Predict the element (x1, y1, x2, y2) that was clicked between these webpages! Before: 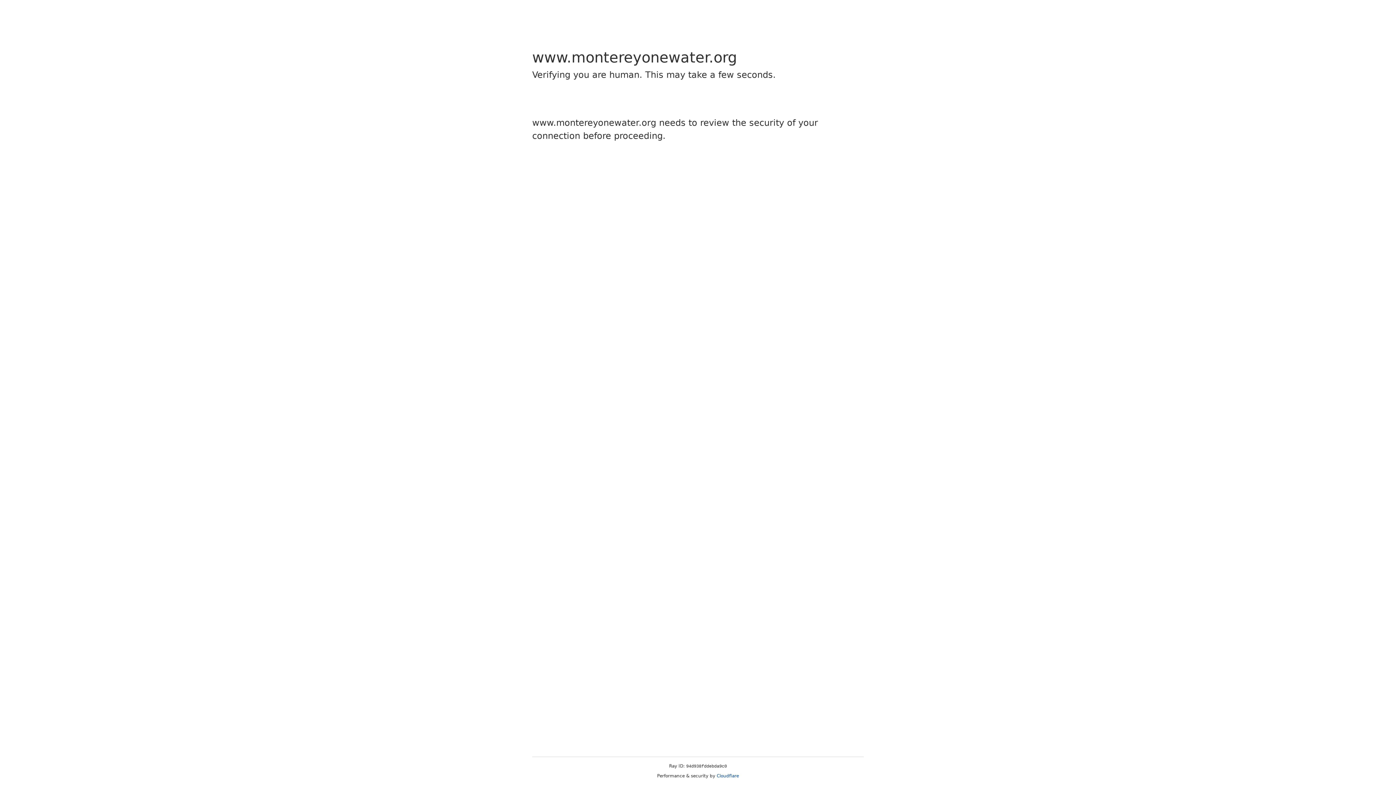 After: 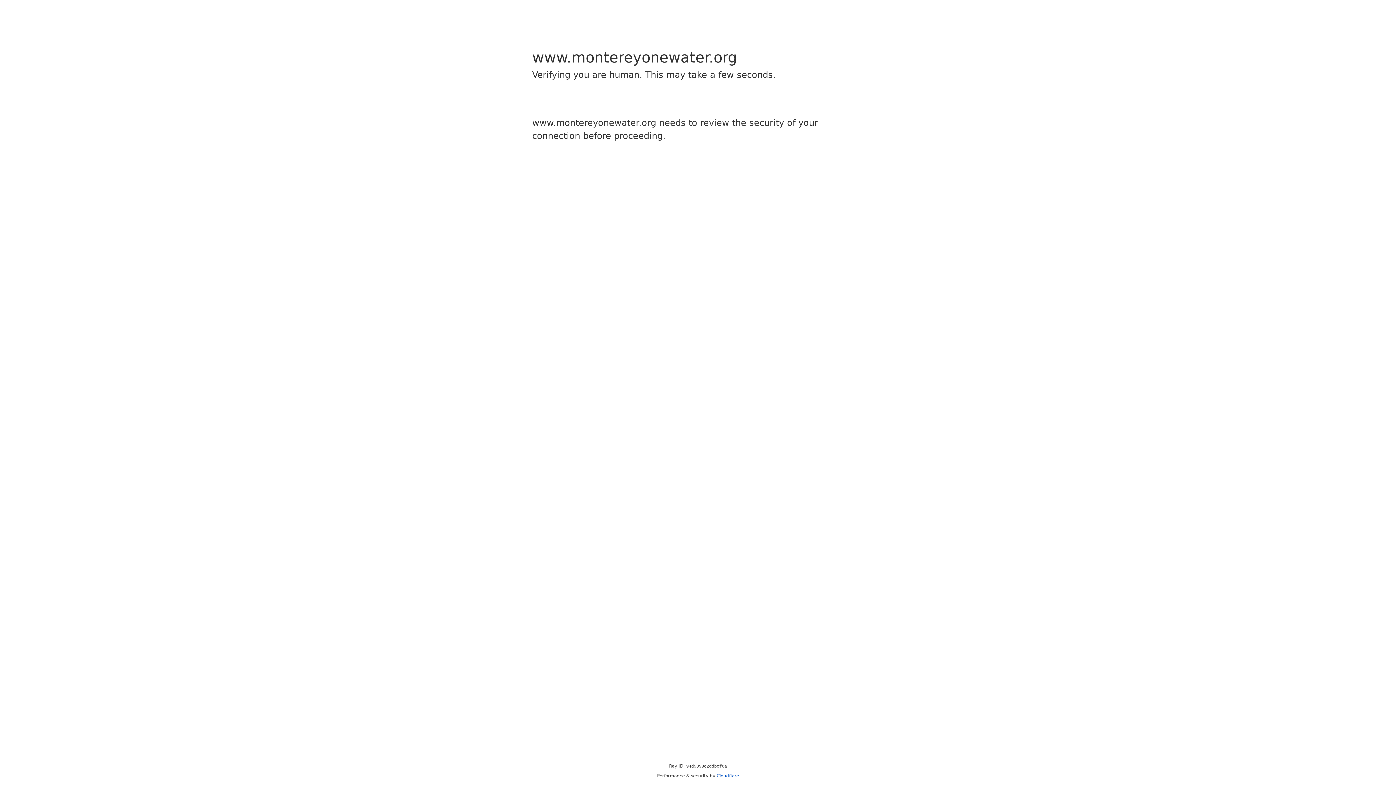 Action: label: Cloudflare bbox: (716, 773, 739, 778)